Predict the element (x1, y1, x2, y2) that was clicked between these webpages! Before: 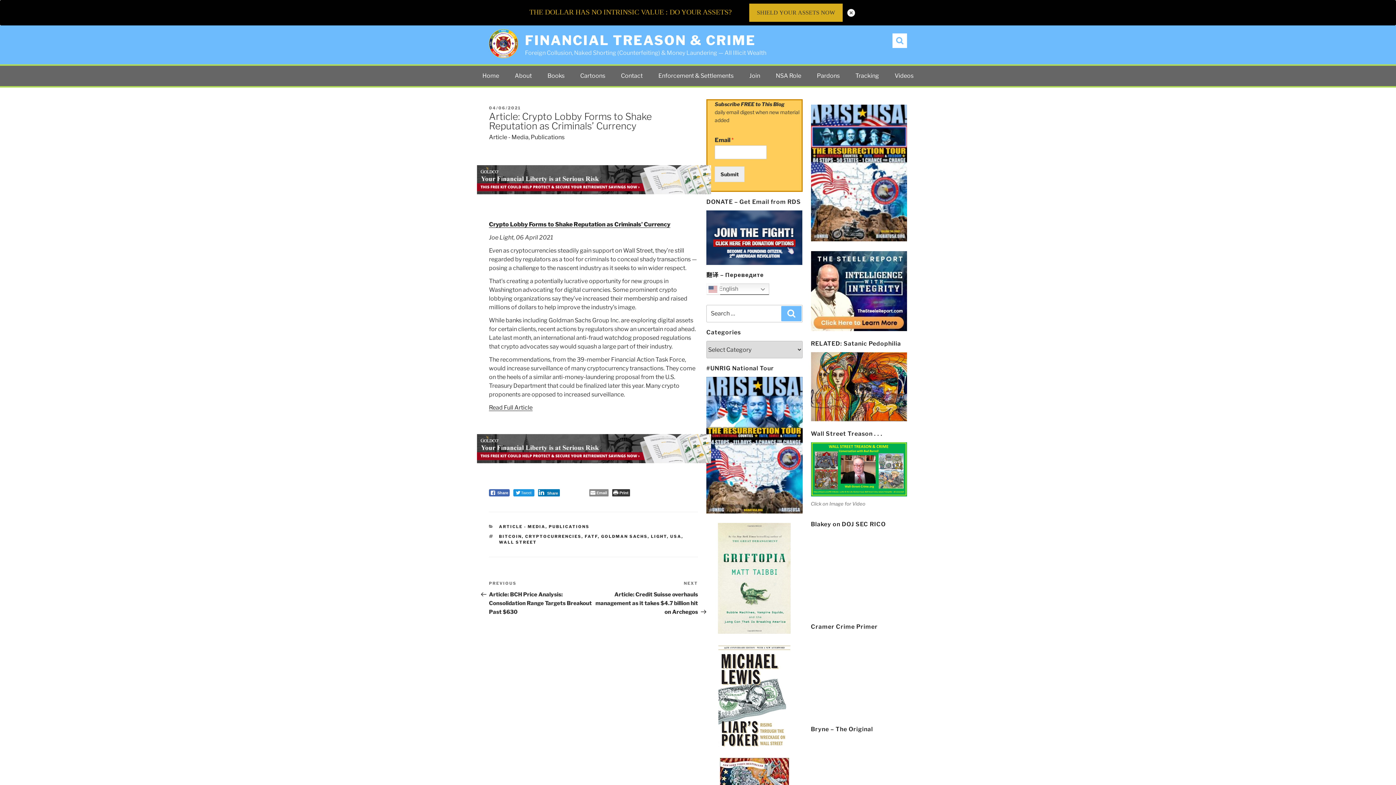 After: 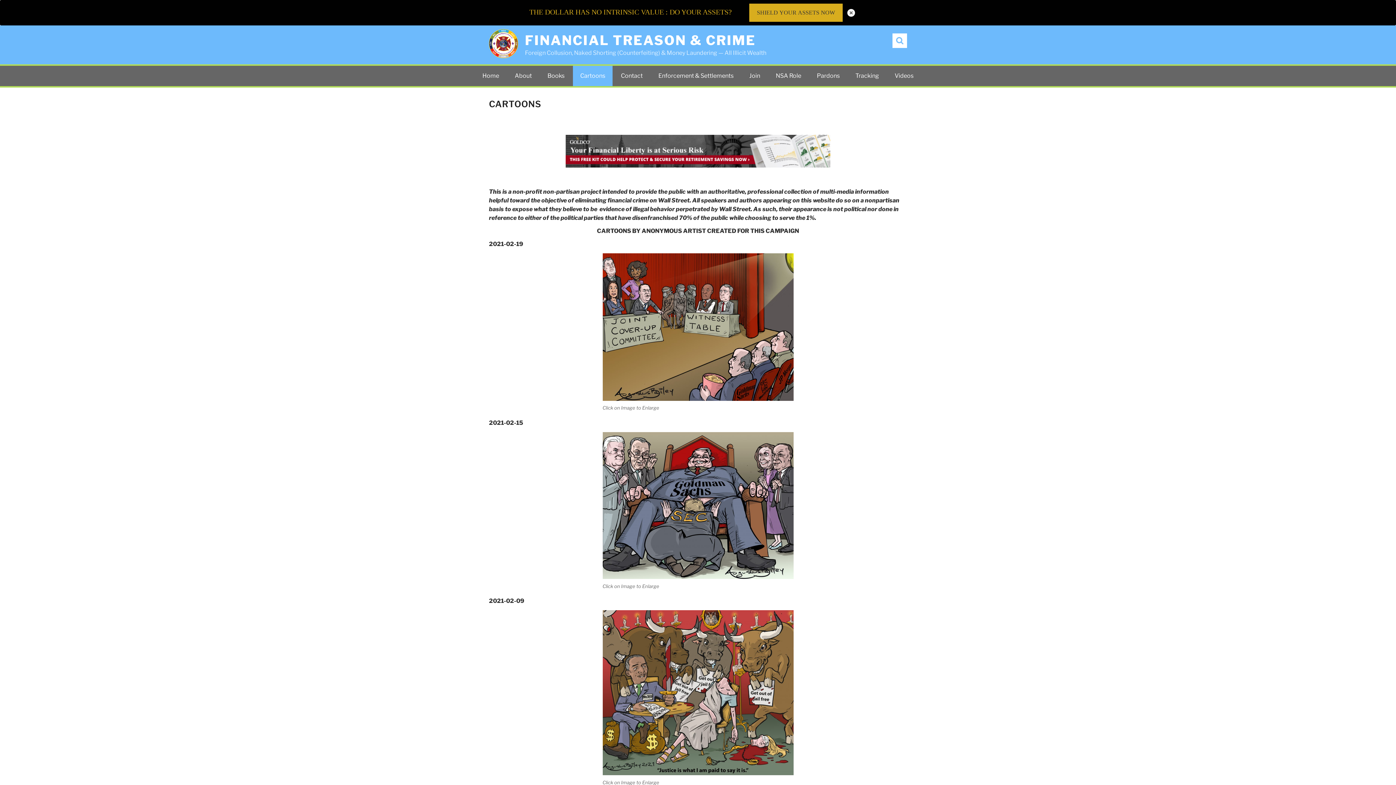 Action: label: Cartoons bbox: (573, 65, 612, 86)